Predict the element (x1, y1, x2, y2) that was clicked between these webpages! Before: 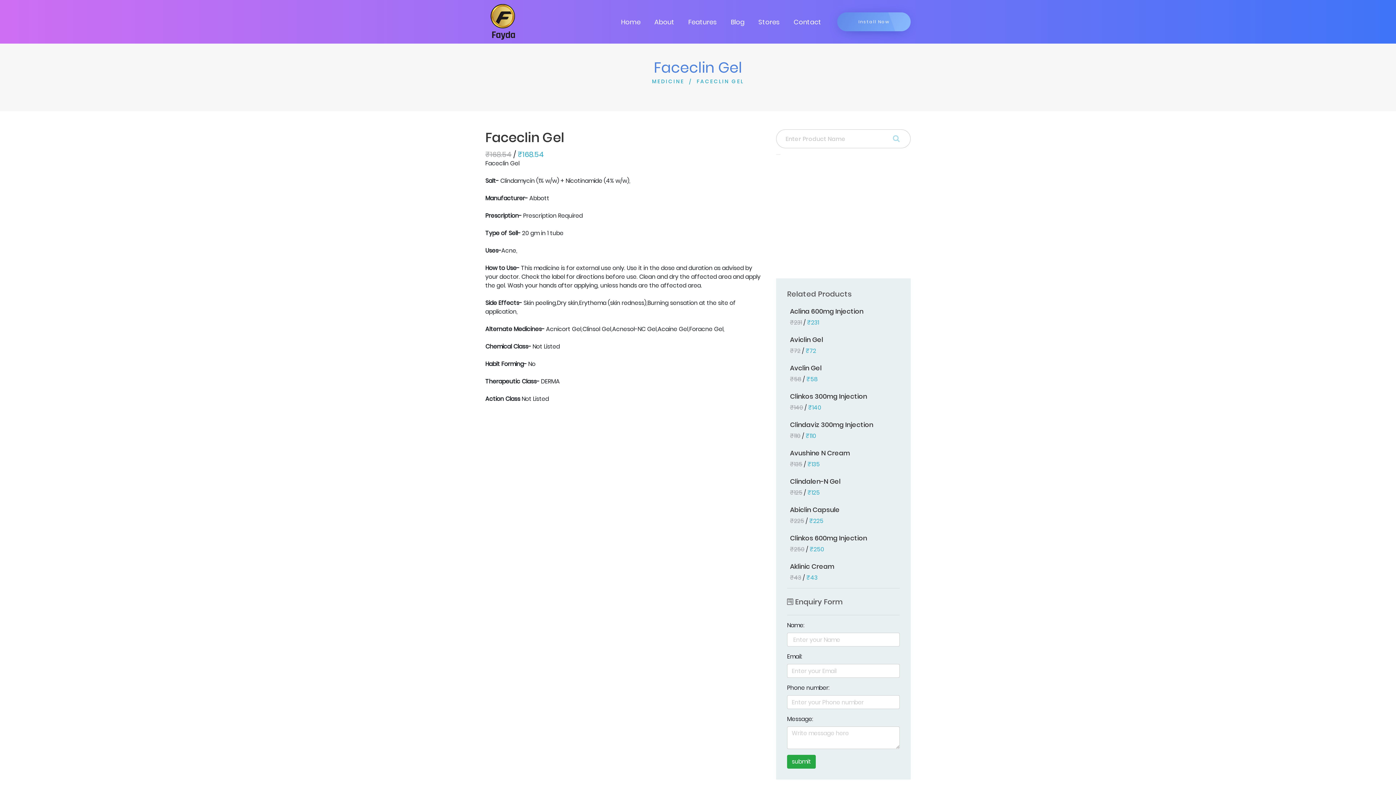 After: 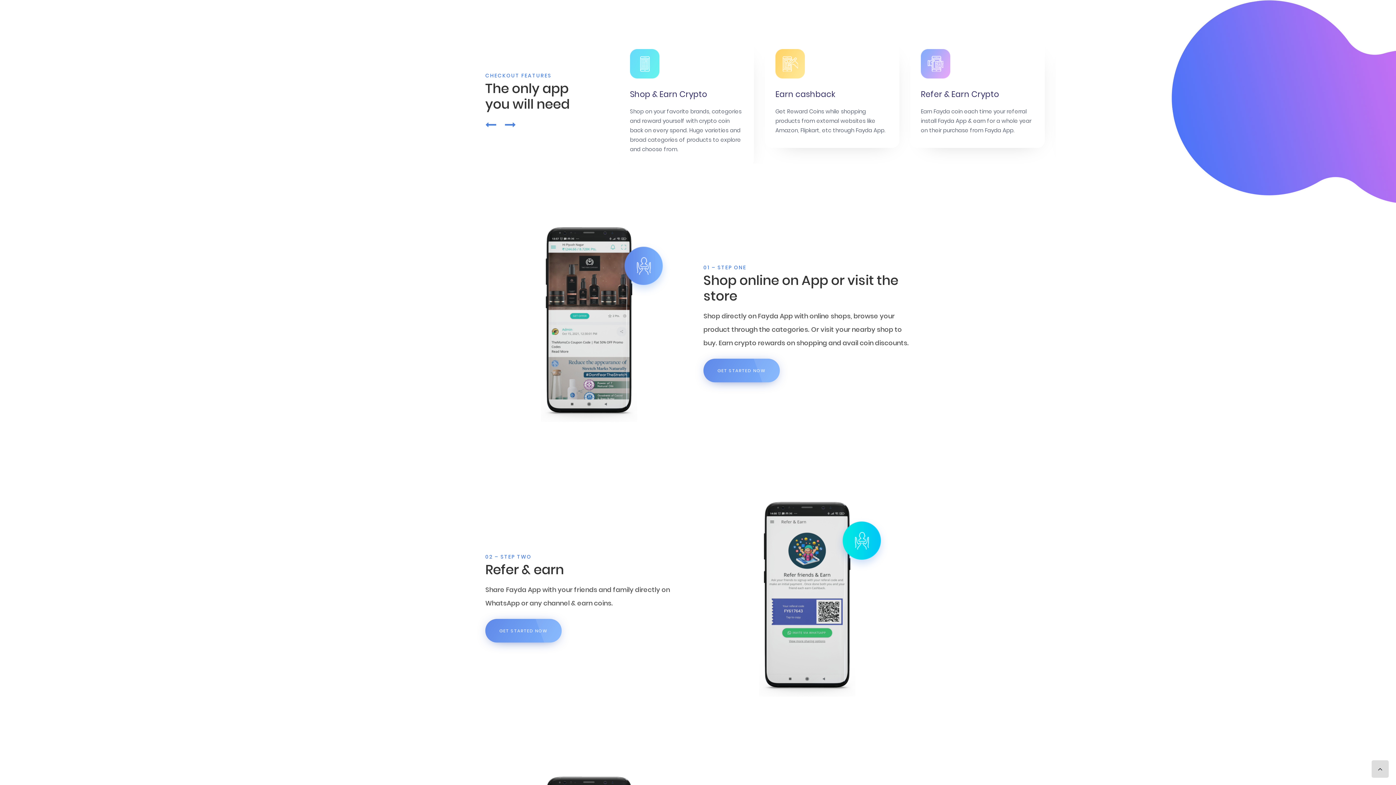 Action: label: Features bbox: (681, 4, 724, 39)